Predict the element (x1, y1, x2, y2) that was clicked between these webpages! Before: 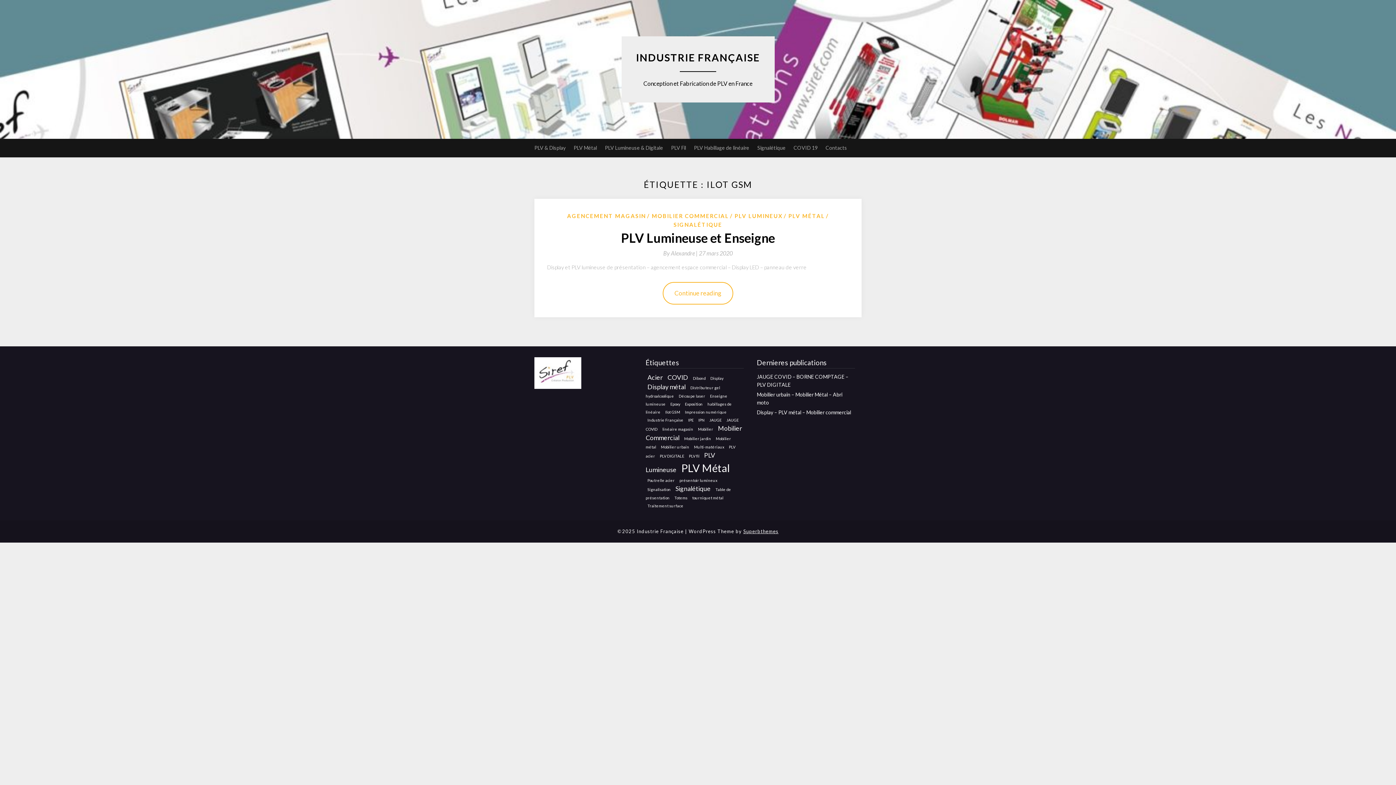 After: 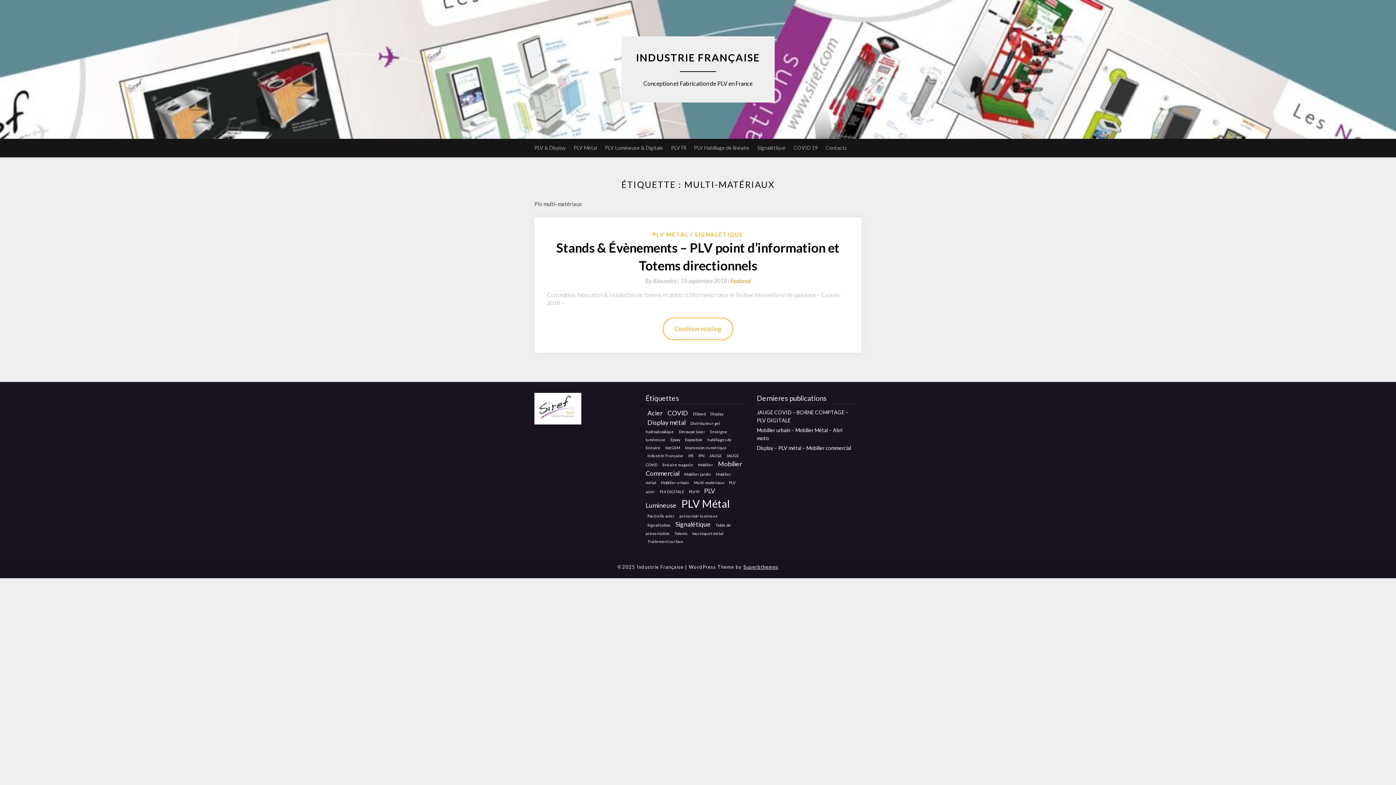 Action: label: Multi-matériaux (1 élément) bbox: (694, 444, 724, 449)